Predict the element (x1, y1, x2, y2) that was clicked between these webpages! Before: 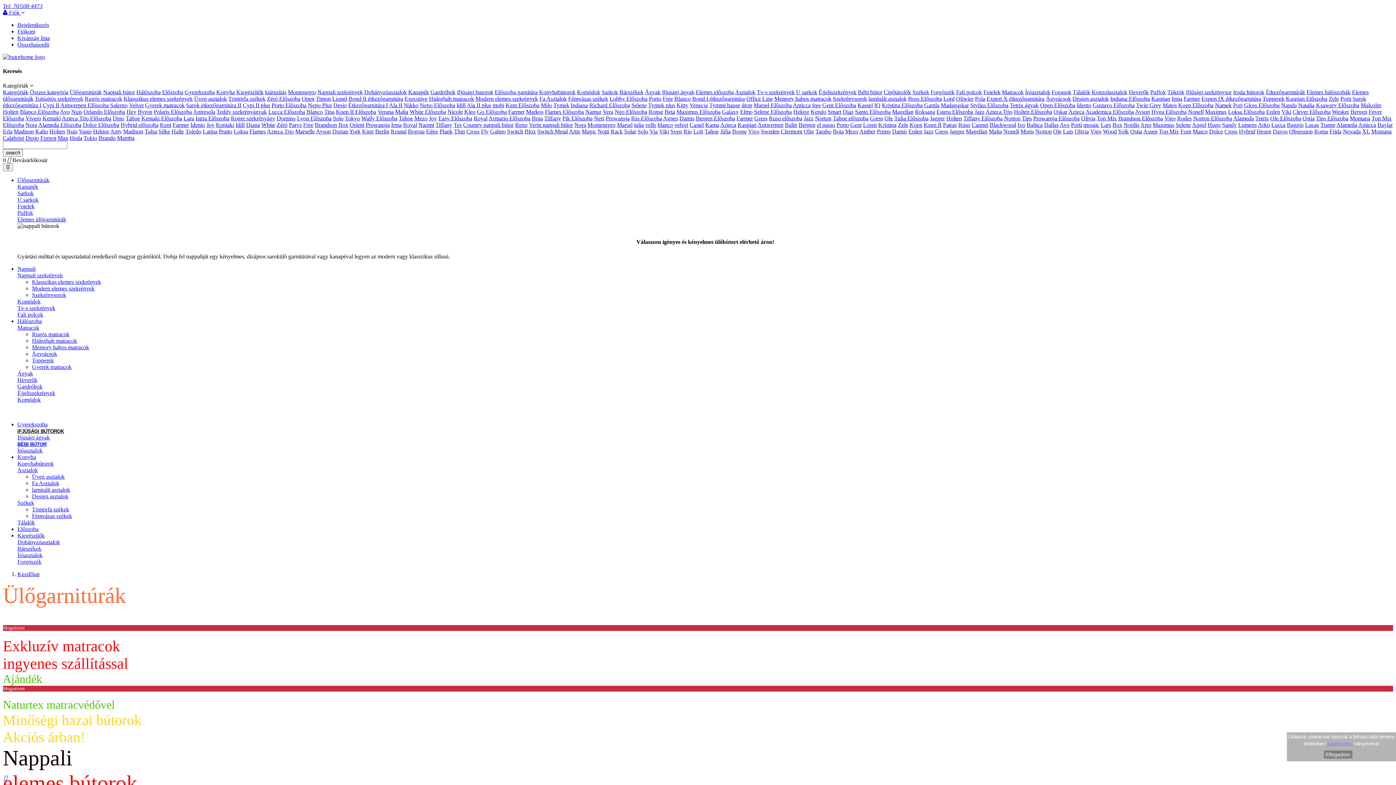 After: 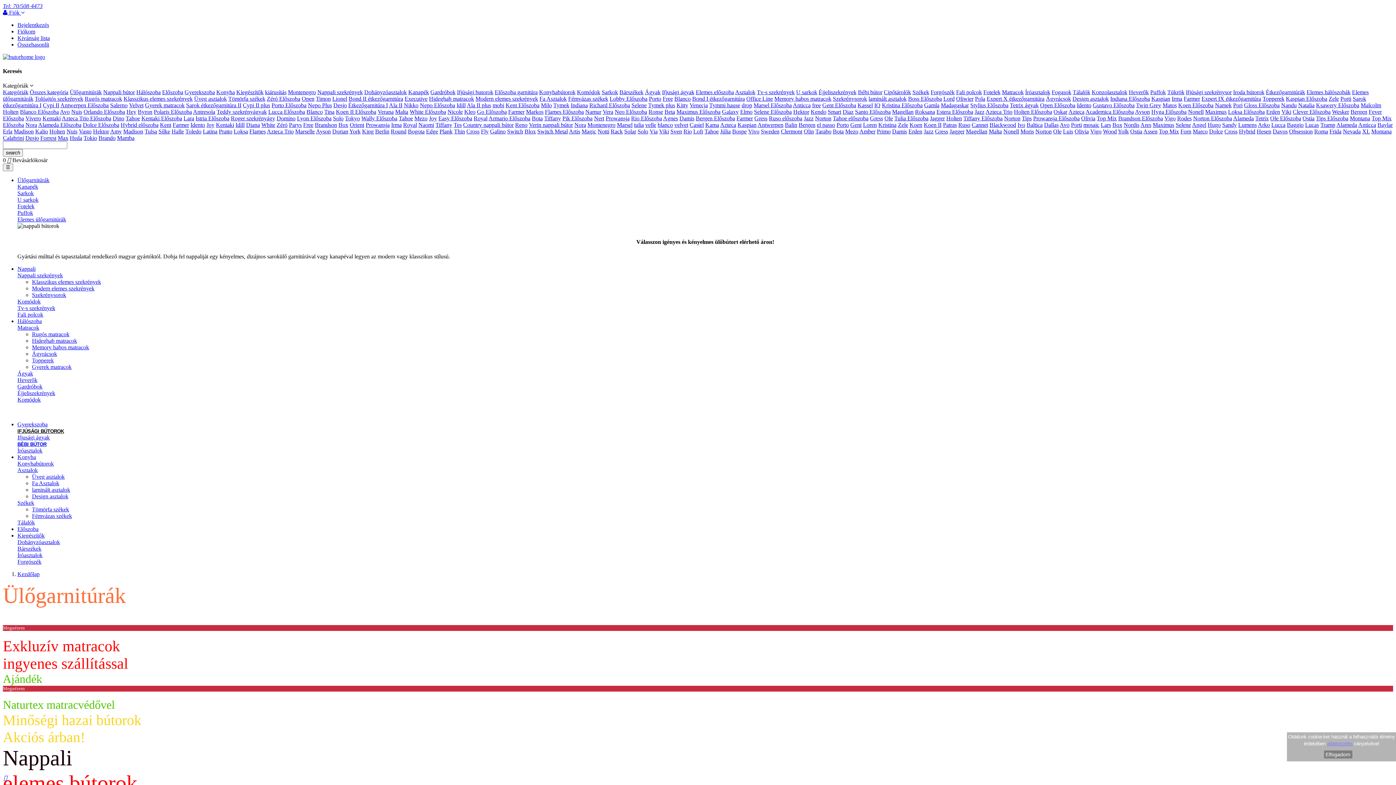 Action: label: Kanapék bbox: (408, 88, 429, 95)